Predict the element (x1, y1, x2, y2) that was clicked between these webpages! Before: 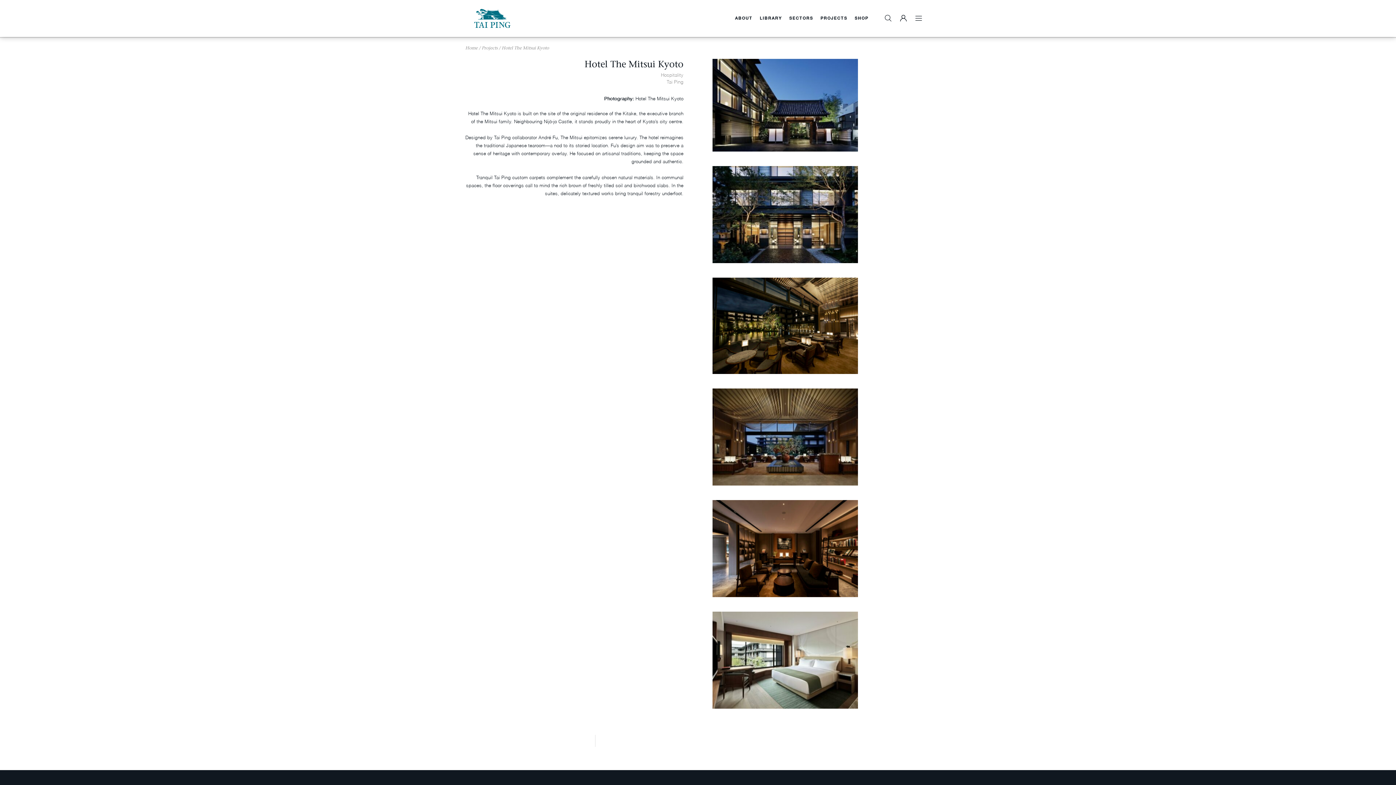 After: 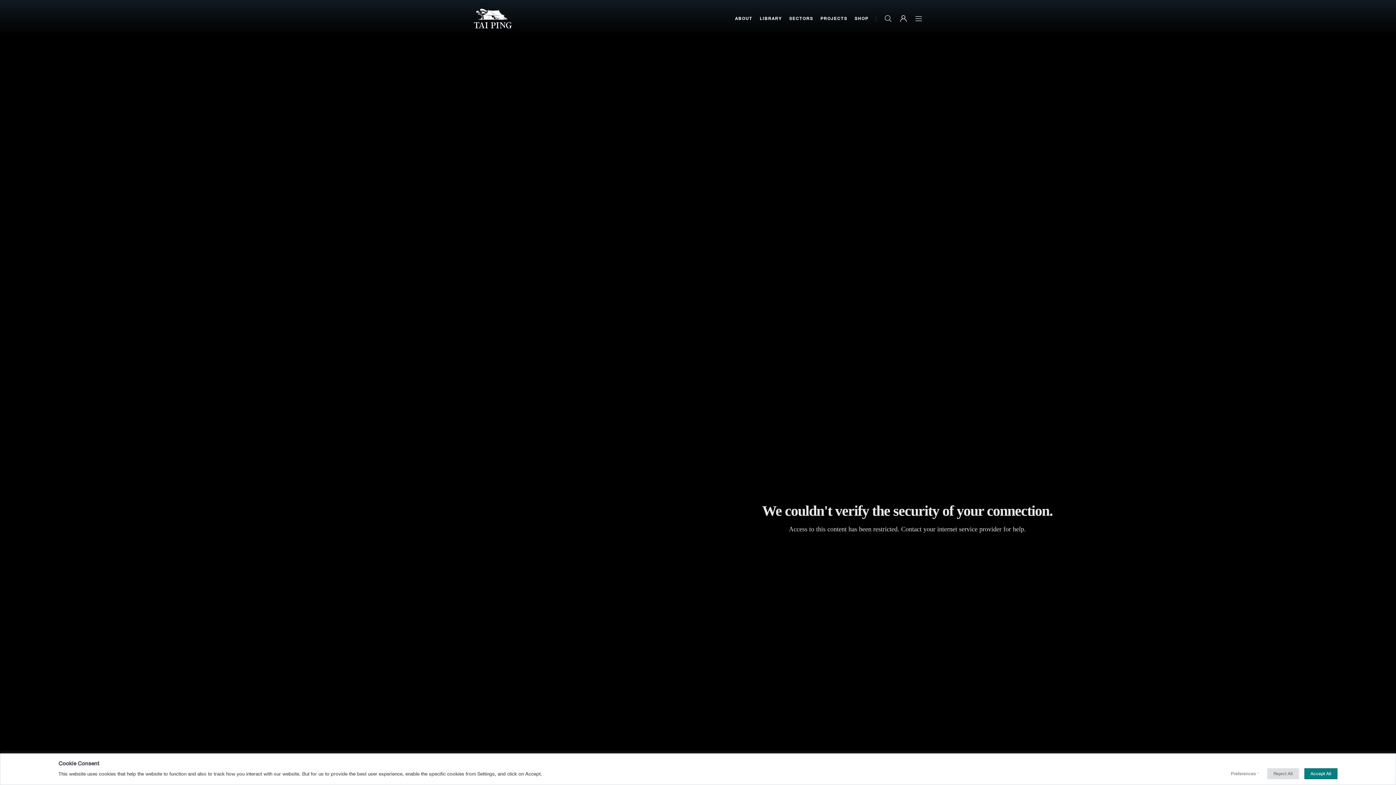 Action: bbox: (465, 46, 477, 50) label: Home